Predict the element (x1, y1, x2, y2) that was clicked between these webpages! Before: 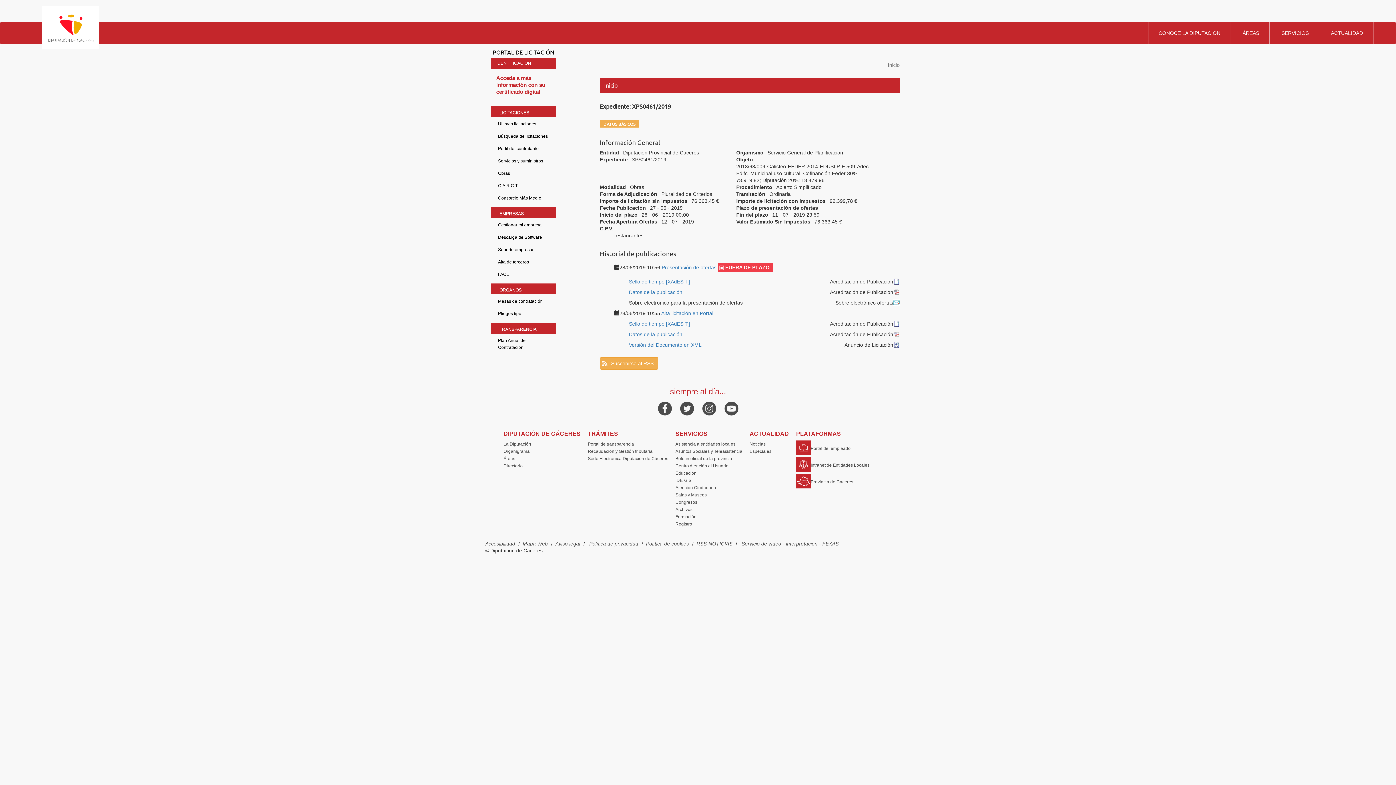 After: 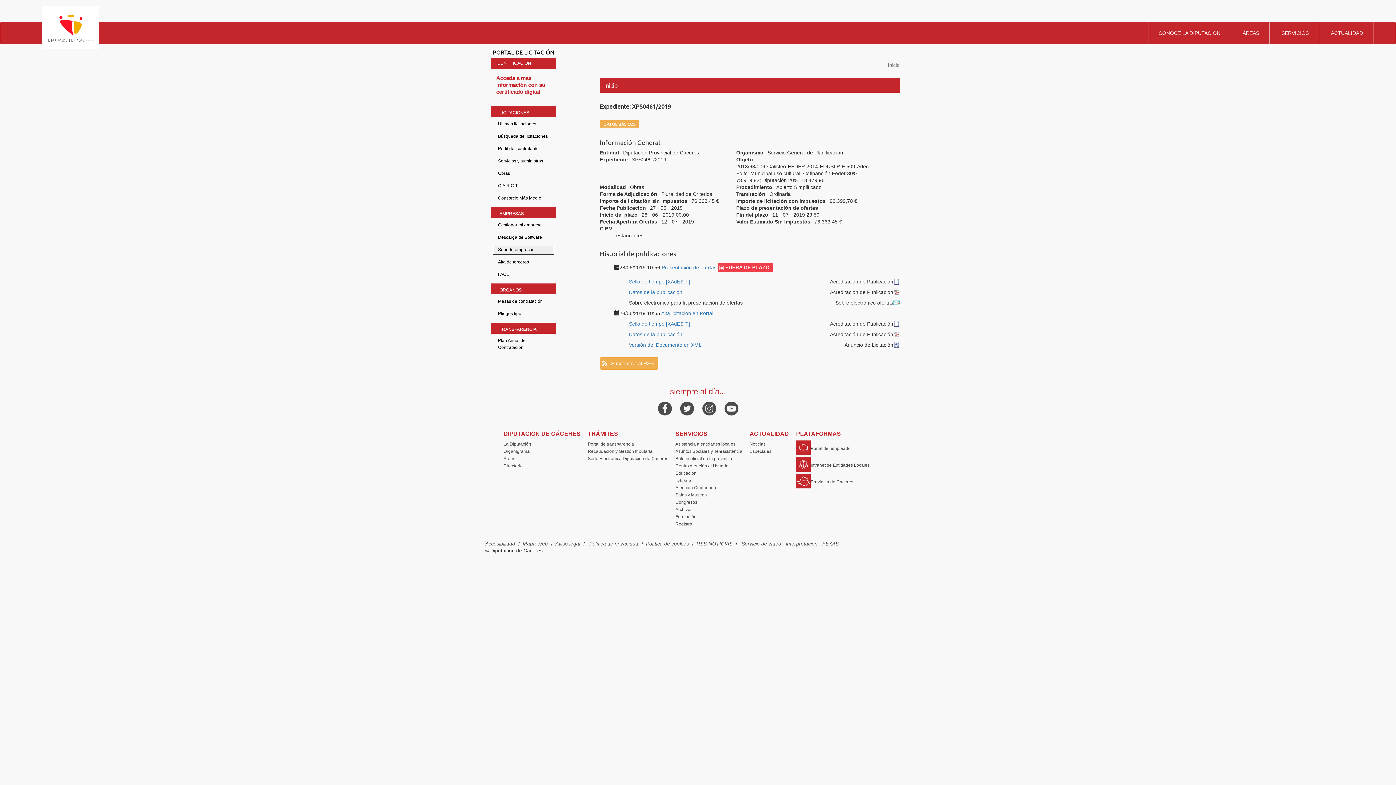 Action: label: Soporte empresas bbox: (492, 244, 554, 255)